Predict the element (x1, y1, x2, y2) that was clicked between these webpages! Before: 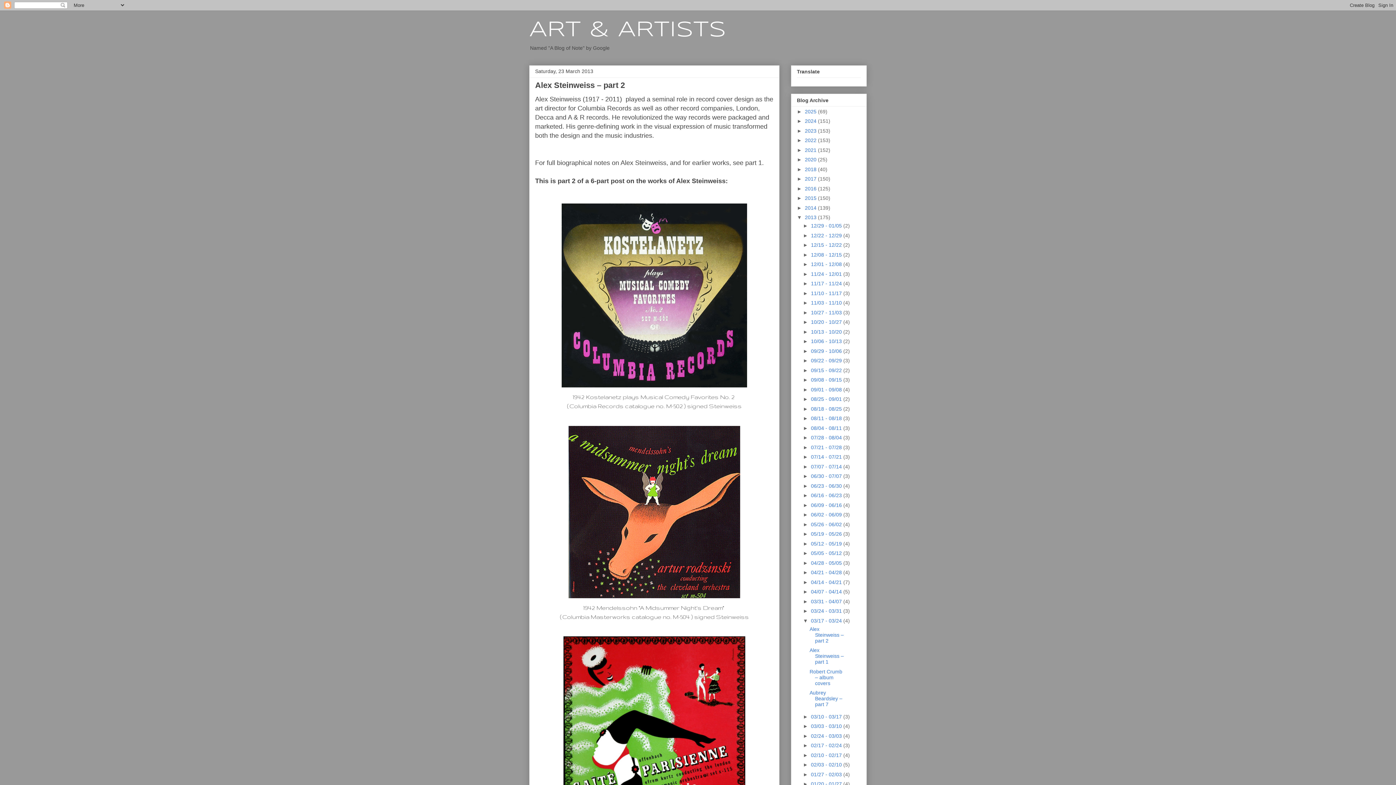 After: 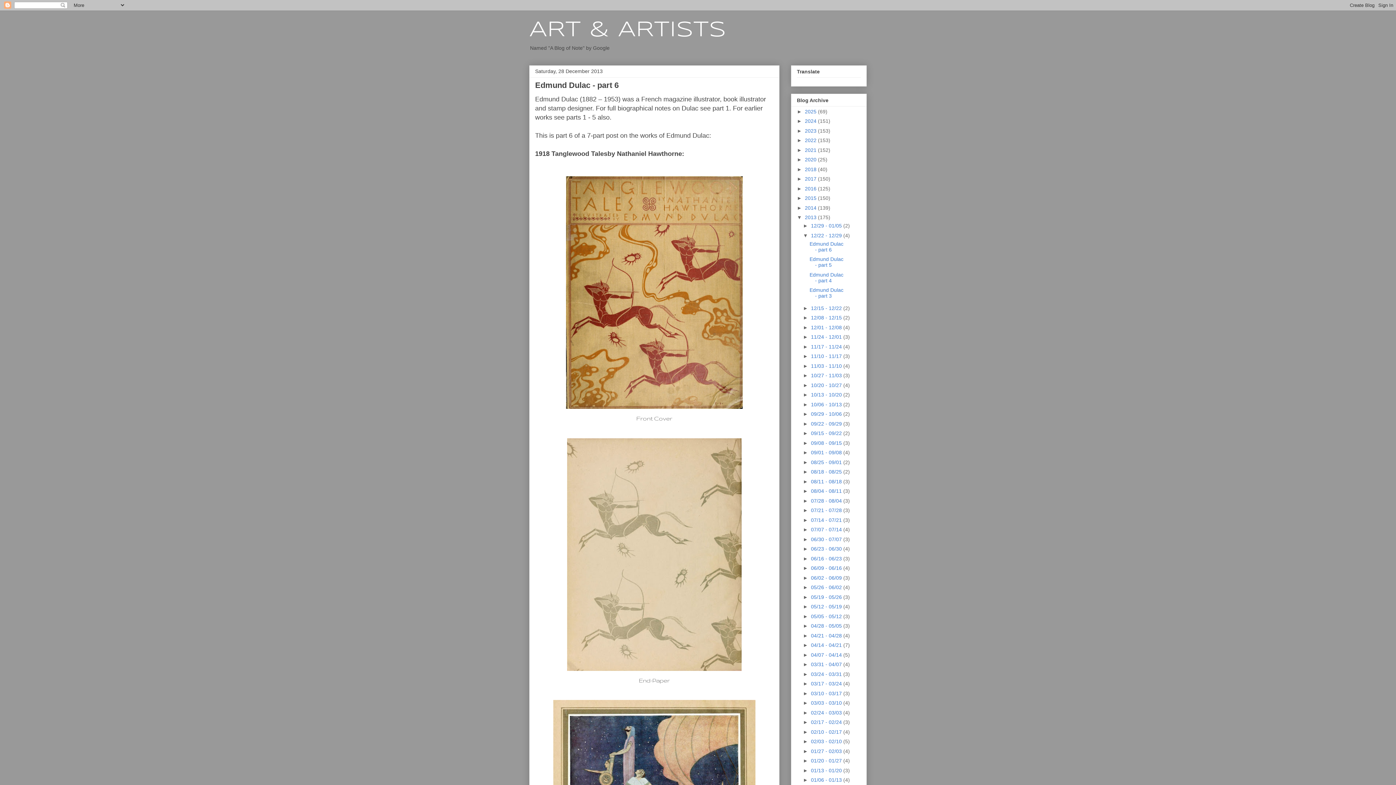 Action: bbox: (811, 232, 843, 238) label: 12/22 - 12/29 